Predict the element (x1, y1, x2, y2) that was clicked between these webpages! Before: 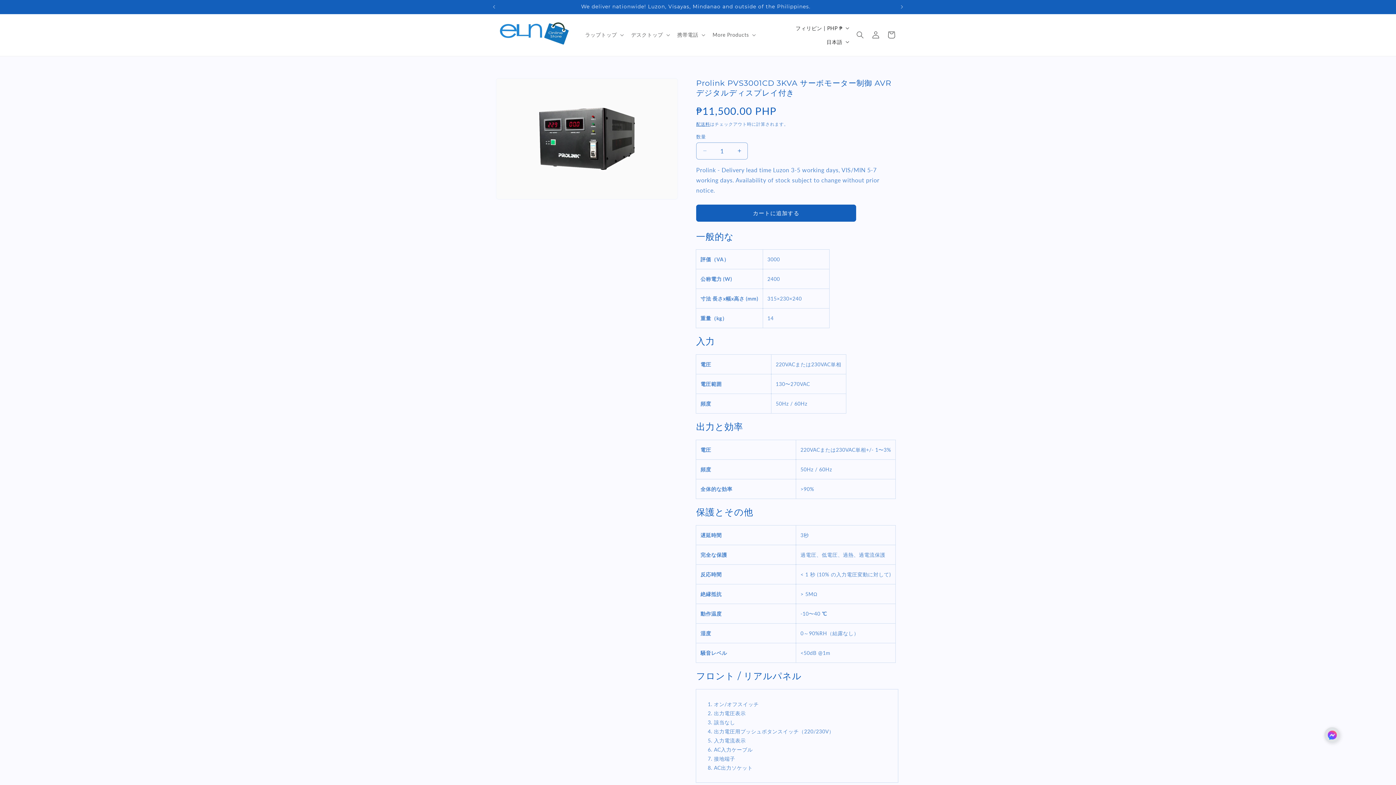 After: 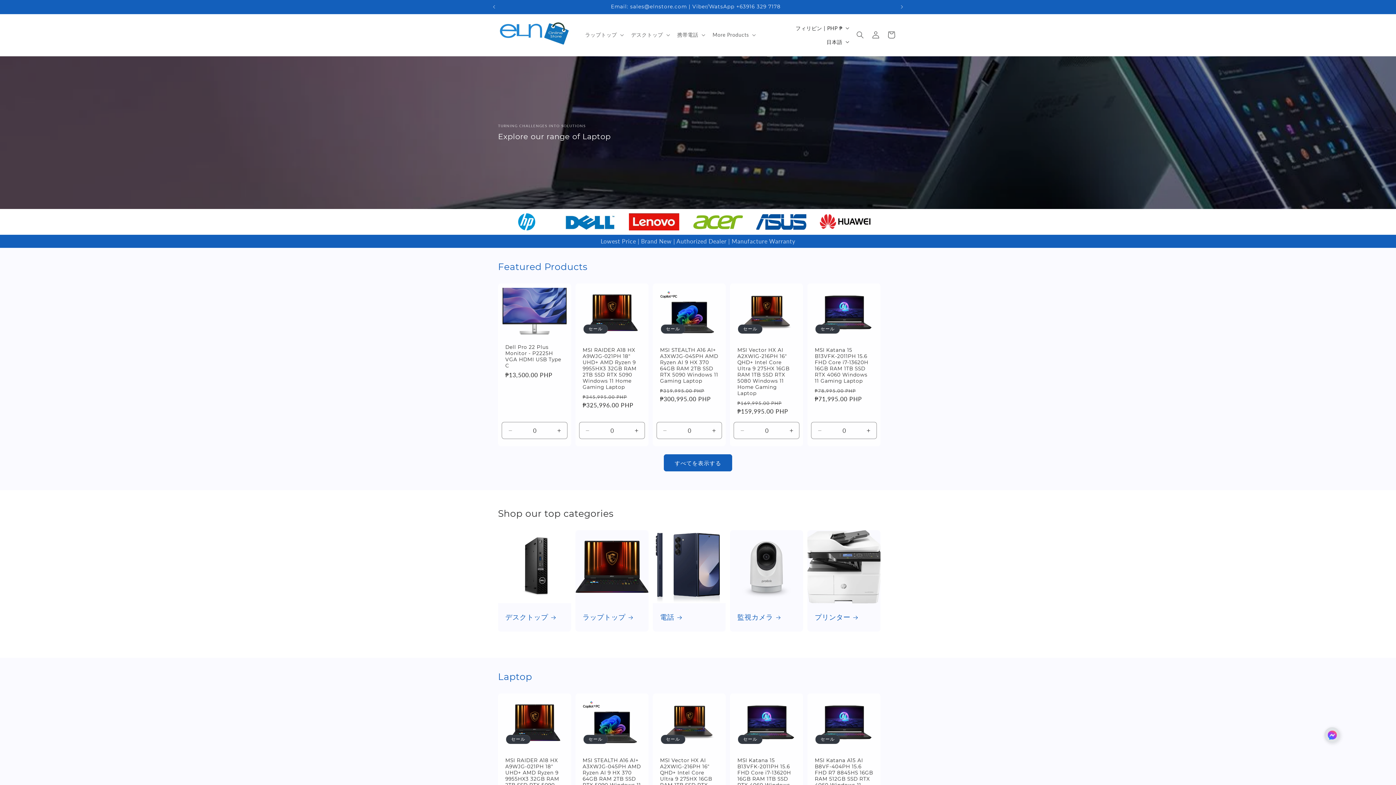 Action: bbox: (495, 17, 573, 52)